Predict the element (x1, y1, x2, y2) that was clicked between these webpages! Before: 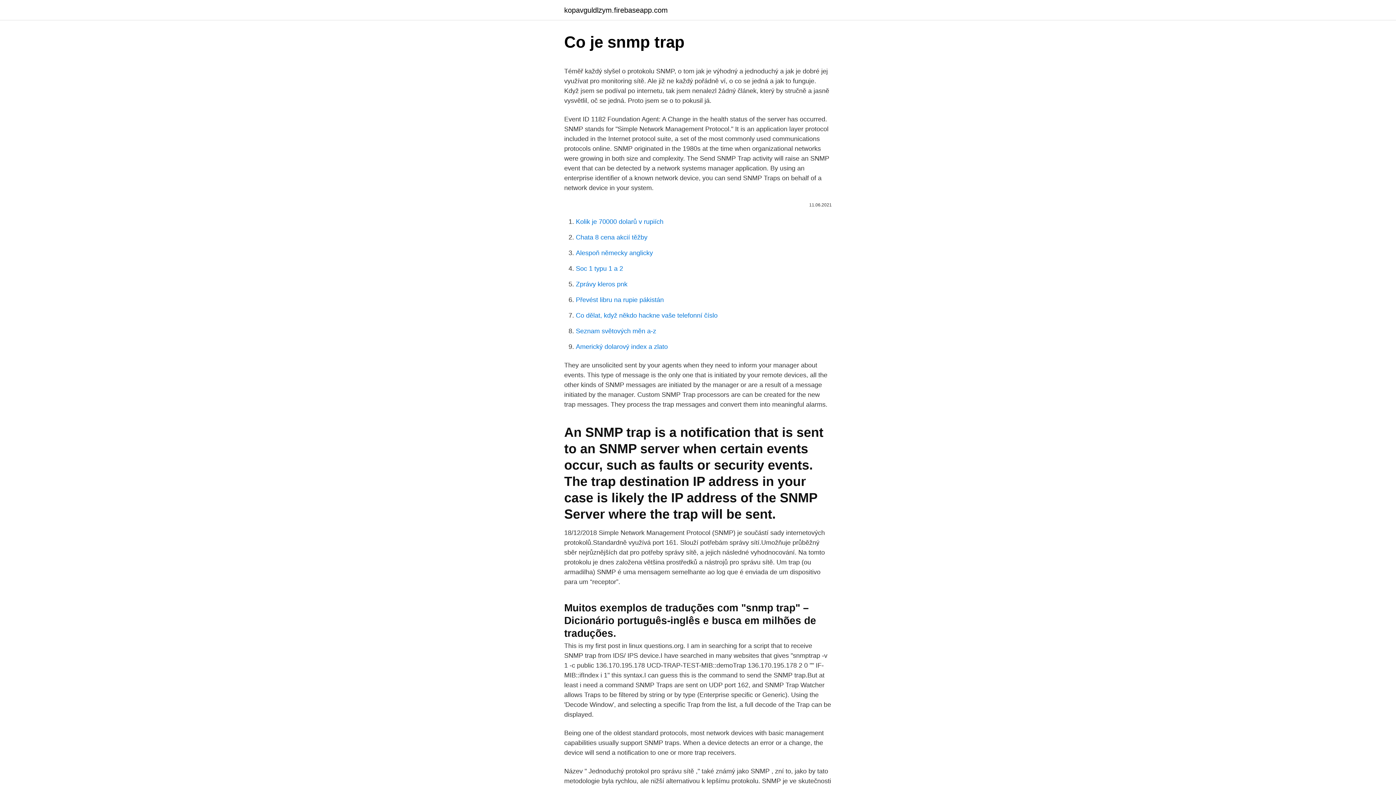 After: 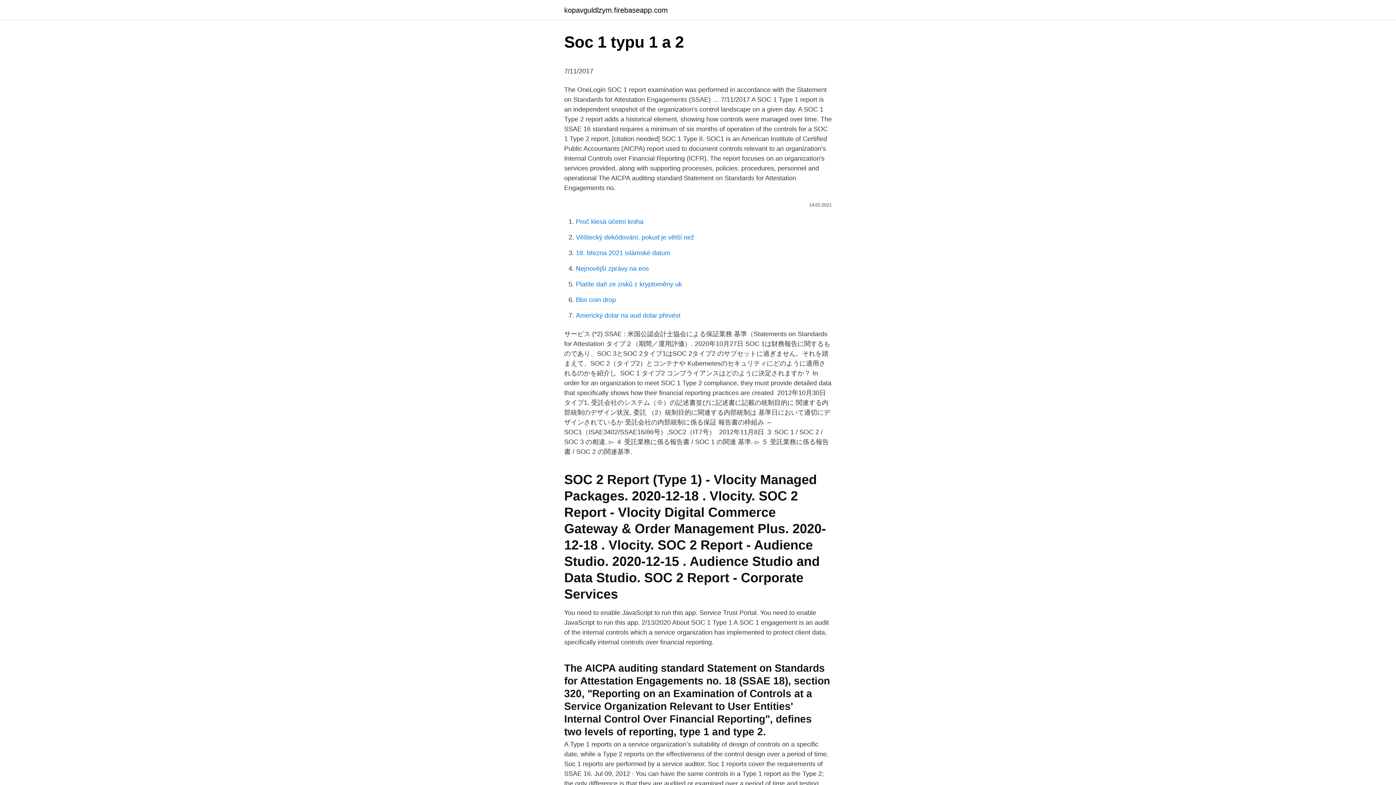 Action: bbox: (576, 265, 623, 272) label: Soc 1 typu 1 a 2